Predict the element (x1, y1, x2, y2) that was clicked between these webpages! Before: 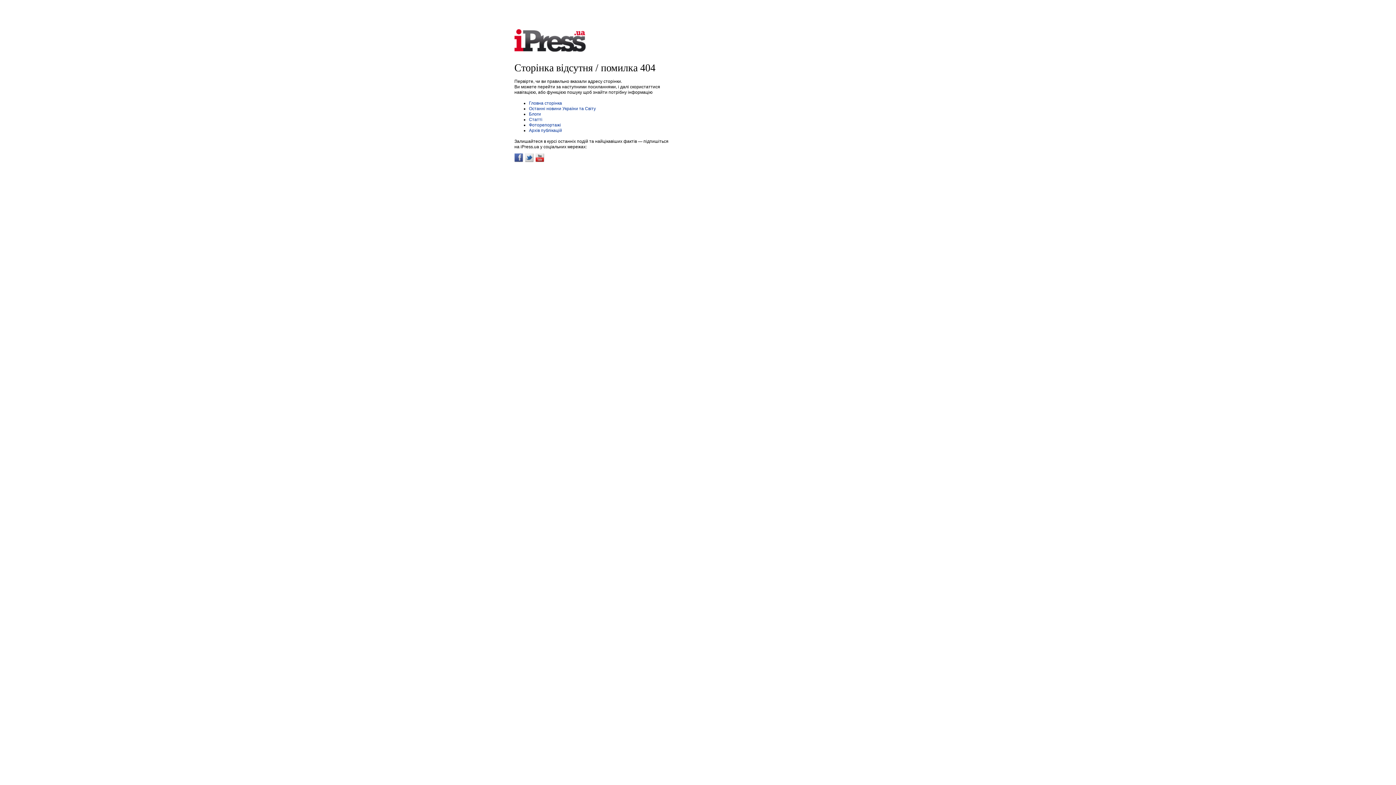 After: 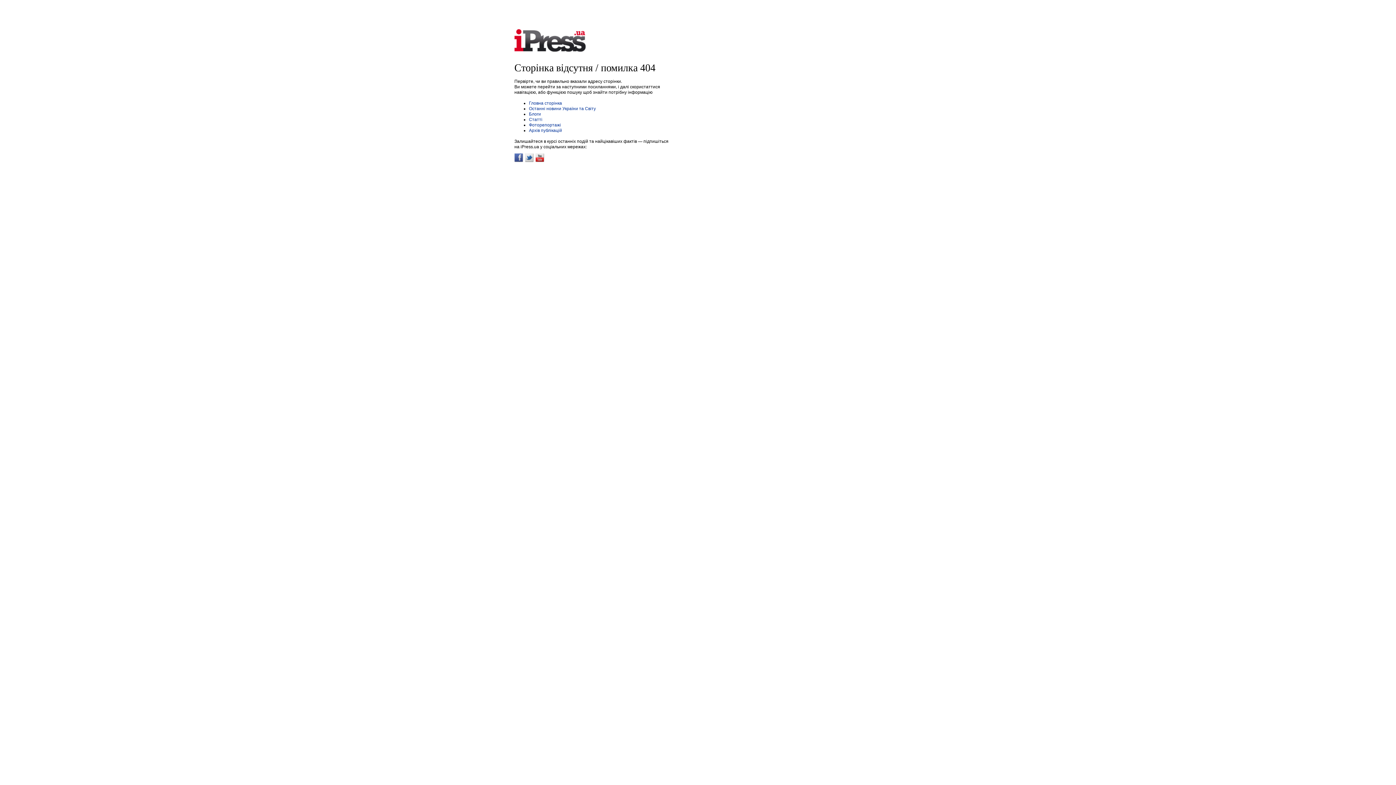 Action: bbox: (529, 111, 541, 116) label: Блоги